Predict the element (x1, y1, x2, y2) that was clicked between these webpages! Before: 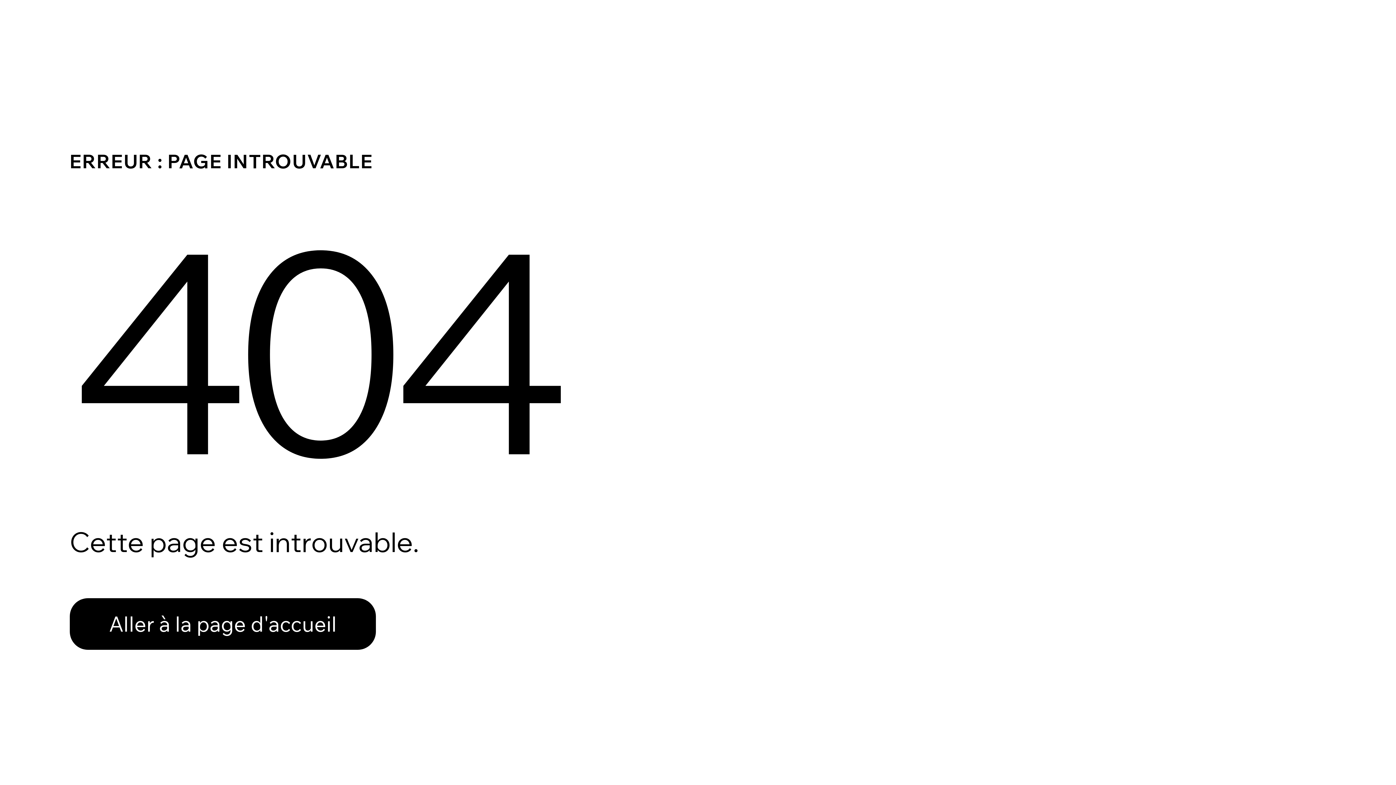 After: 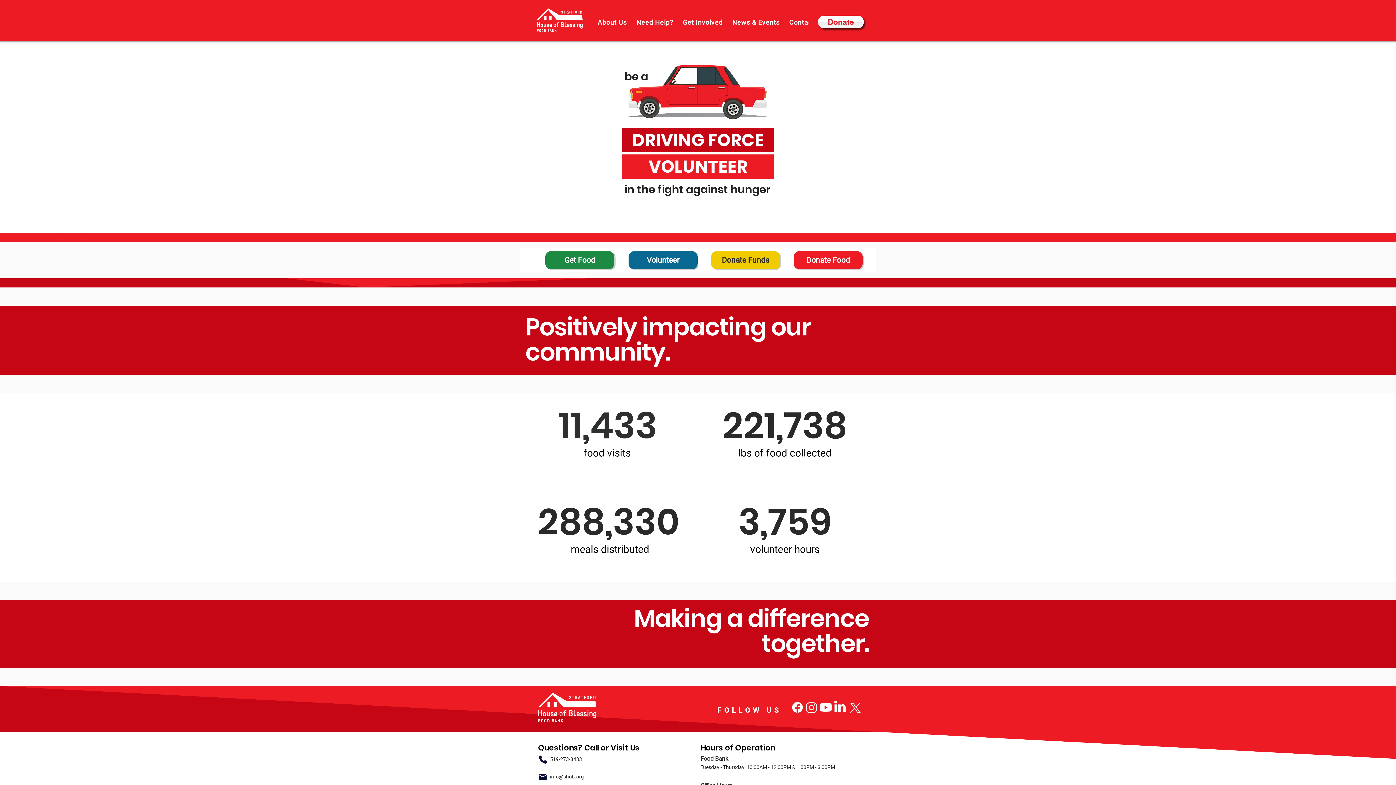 Action: label: Aller à la page d'accueil bbox: (69, 582, 768, 659)